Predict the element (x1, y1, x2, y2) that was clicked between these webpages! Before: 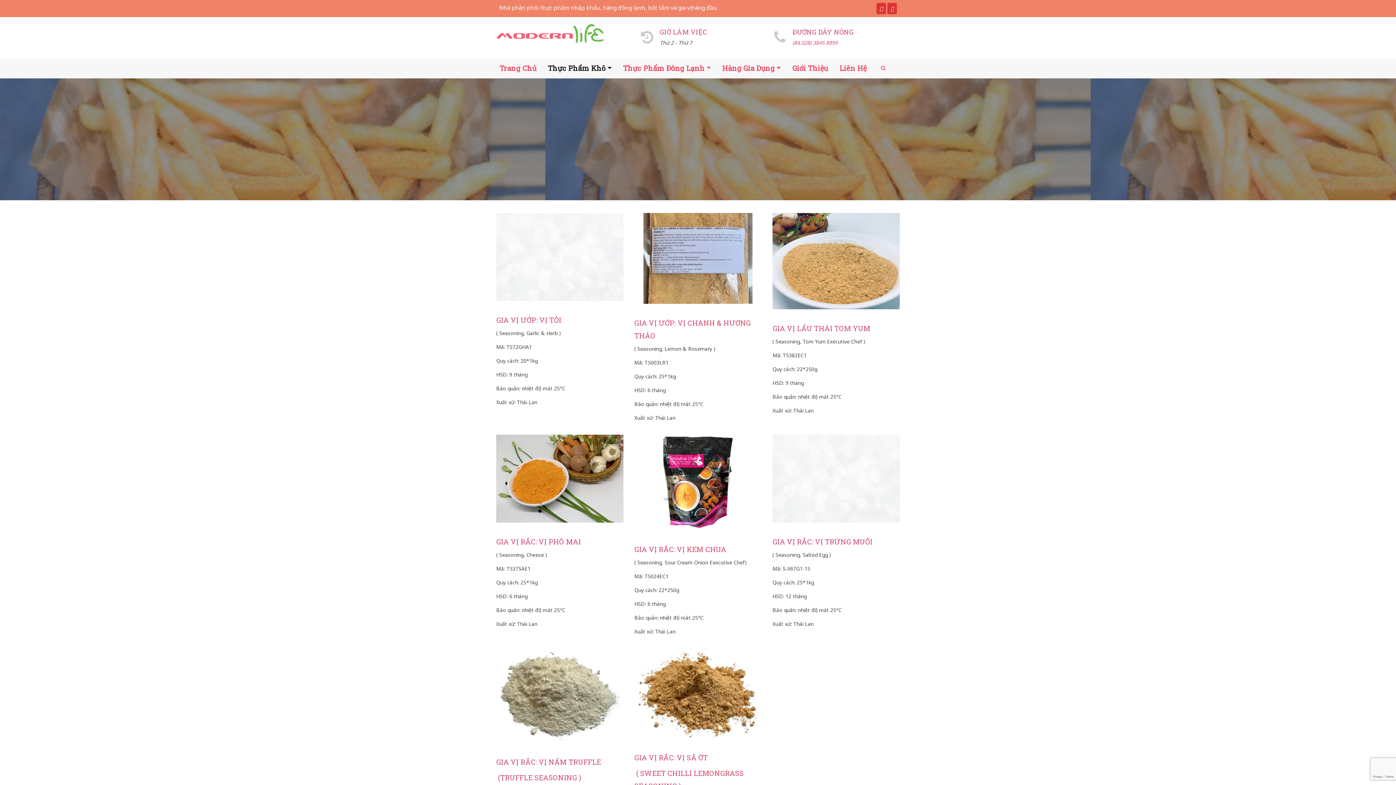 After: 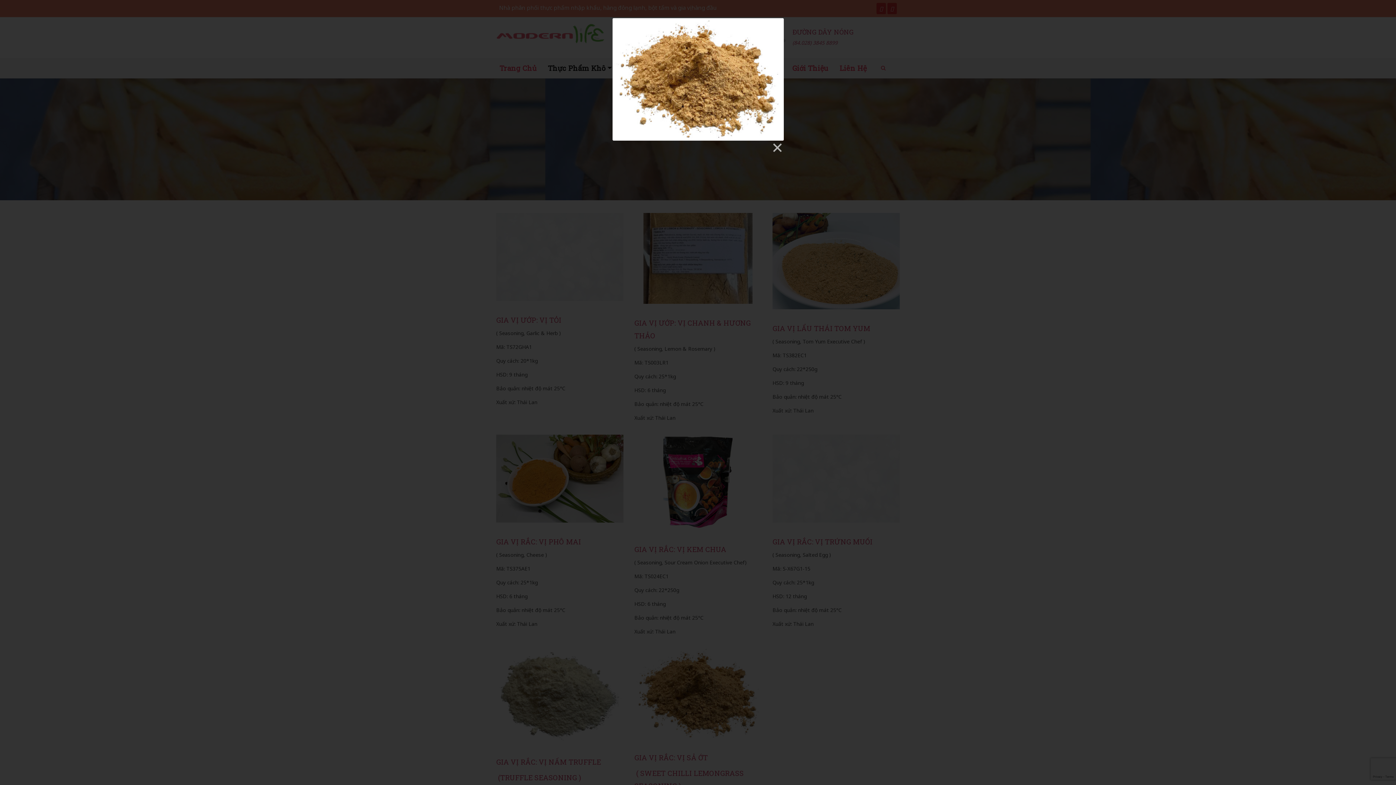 Action: bbox: (634, 648, 761, 655)